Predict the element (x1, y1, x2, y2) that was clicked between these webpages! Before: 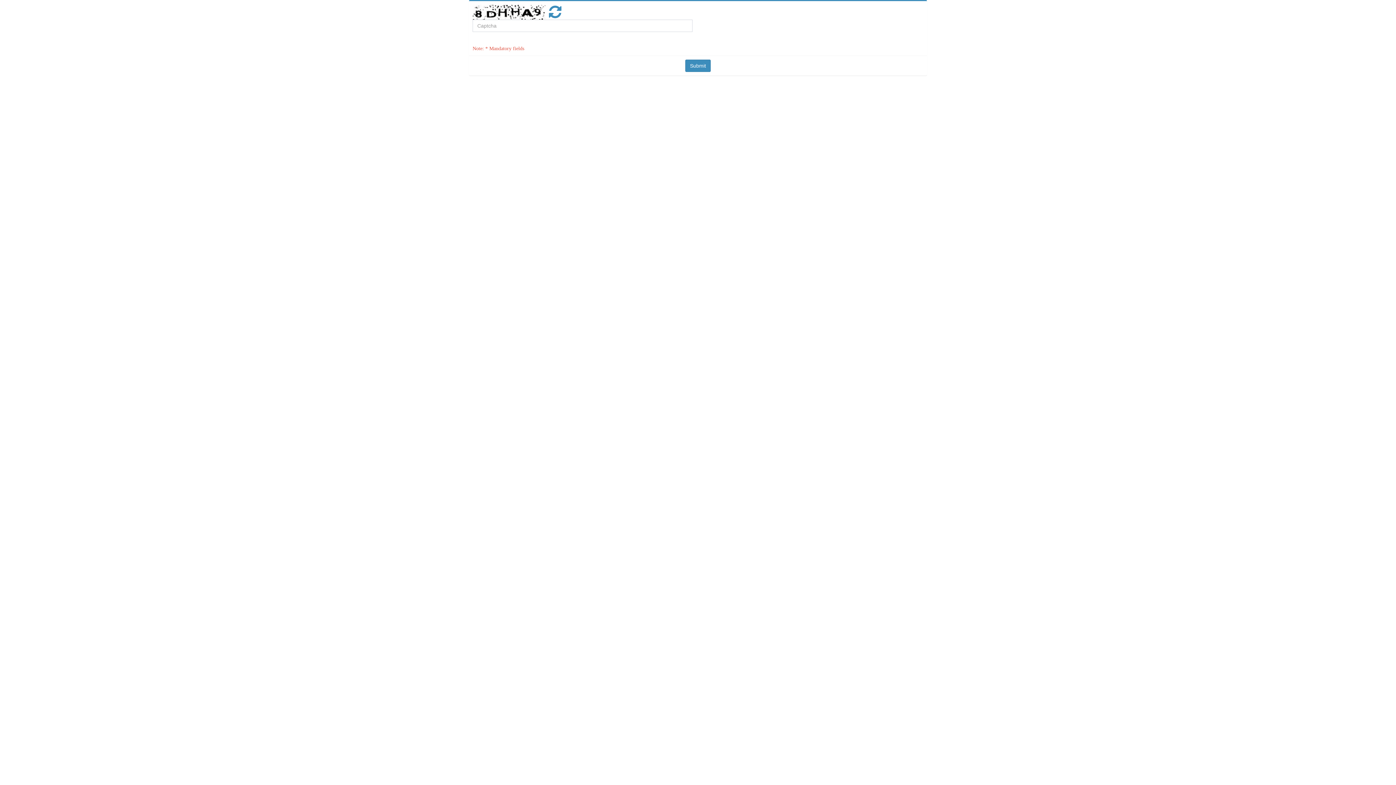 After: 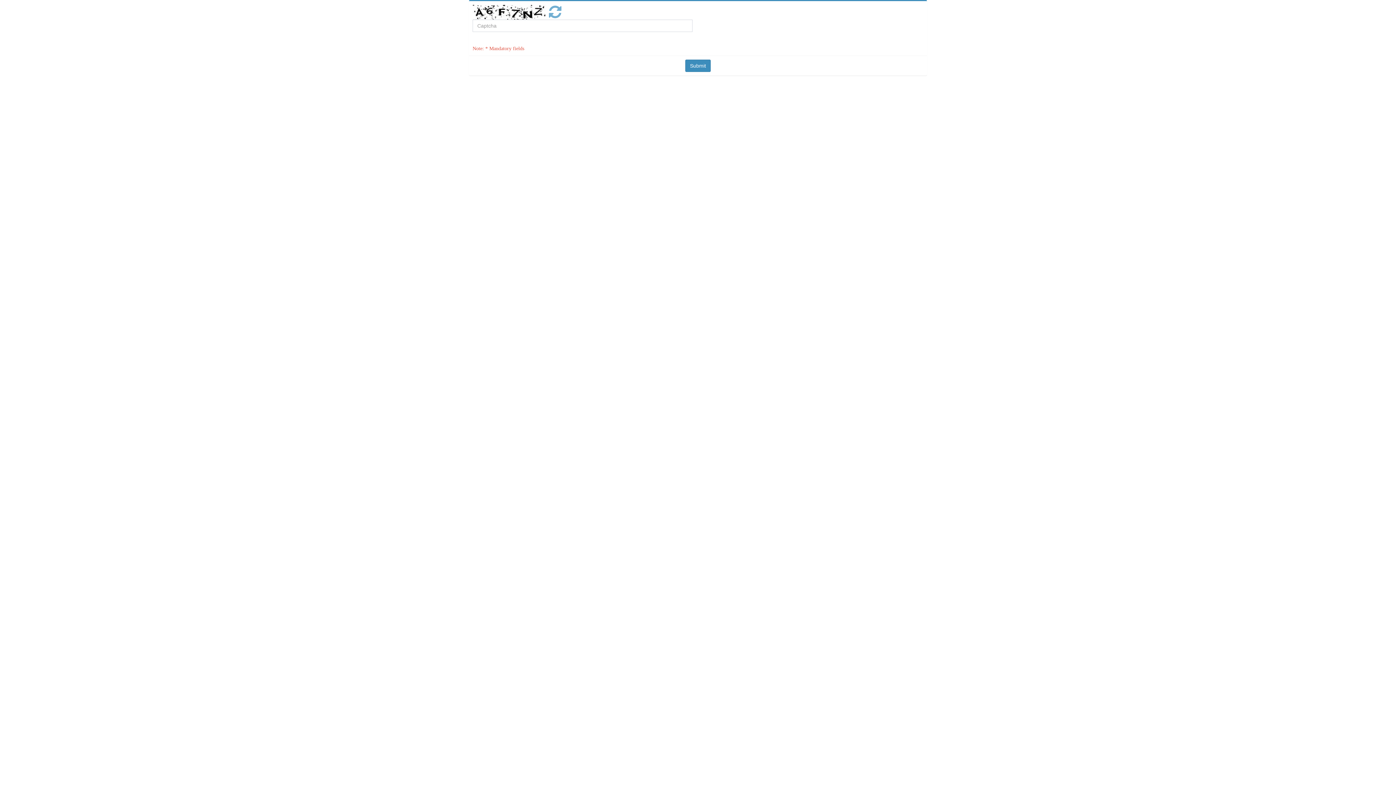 Action: bbox: (549, 12, 561, 18)